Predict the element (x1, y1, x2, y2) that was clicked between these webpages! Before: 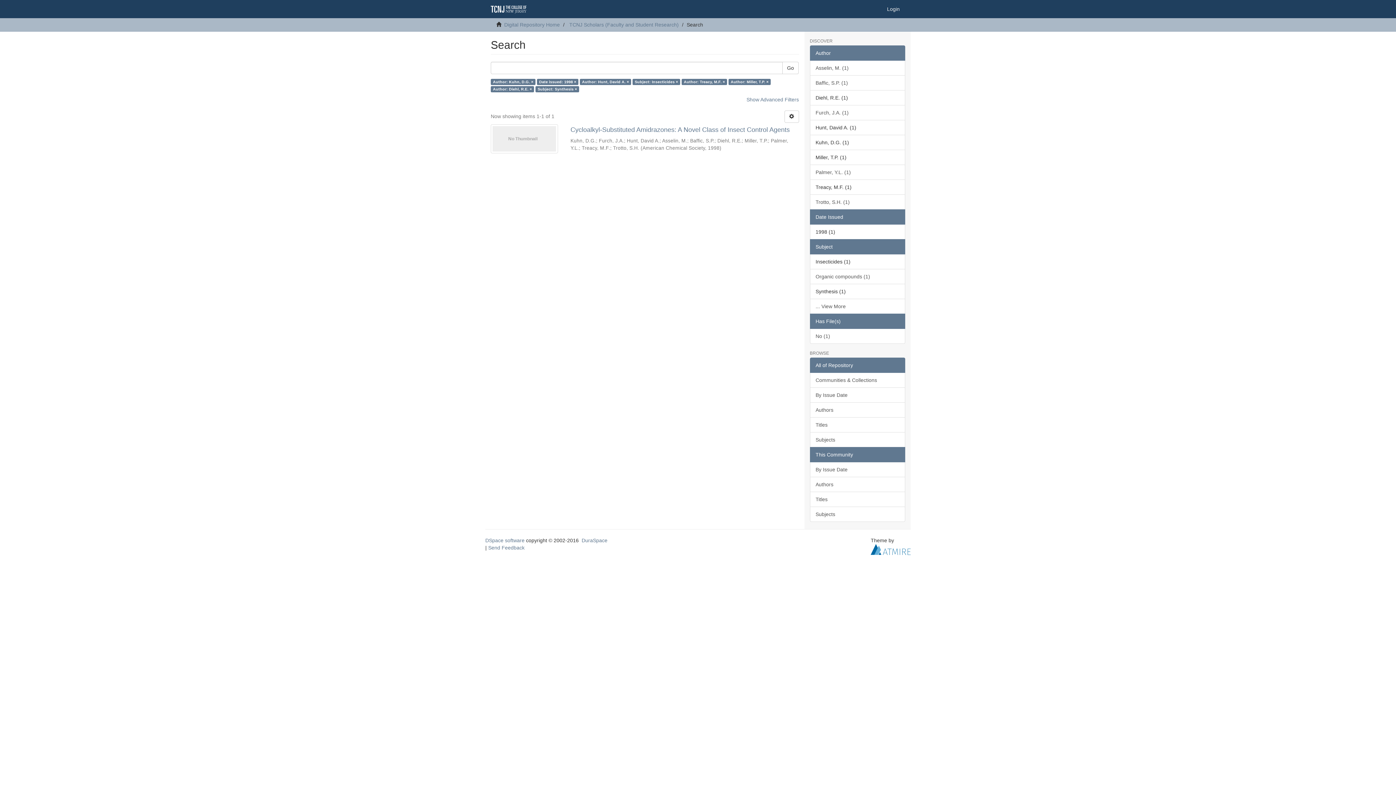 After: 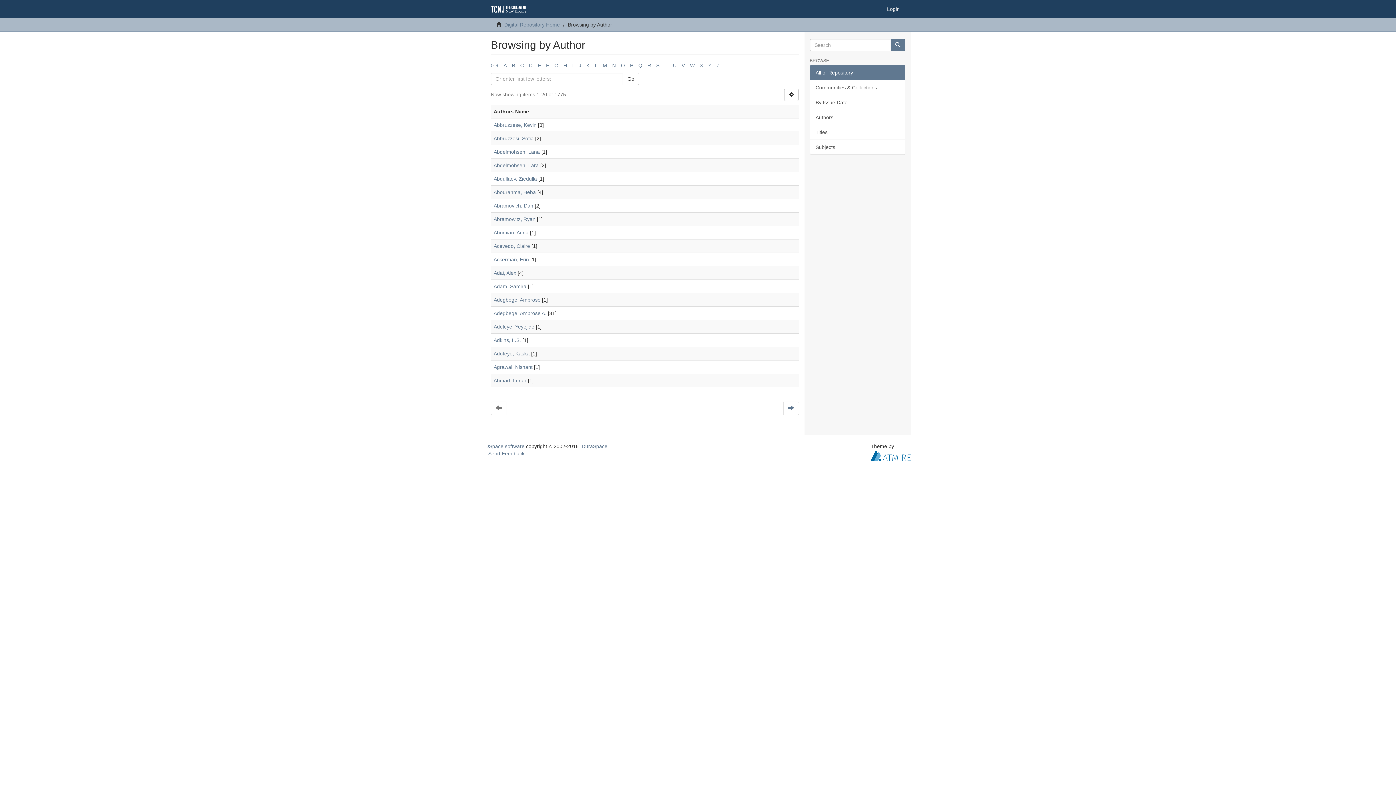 Action: label: Authors bbox: (810, 402, 905, 417)